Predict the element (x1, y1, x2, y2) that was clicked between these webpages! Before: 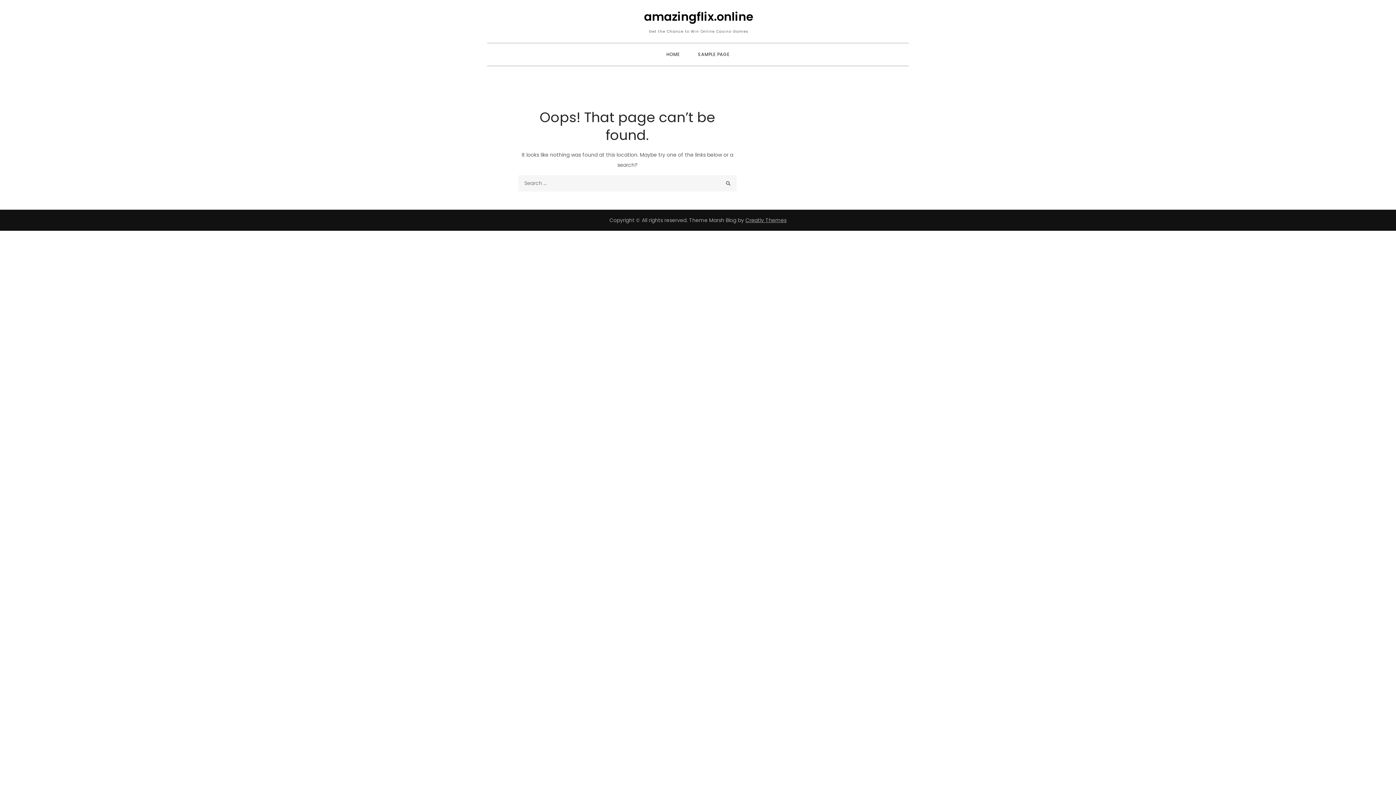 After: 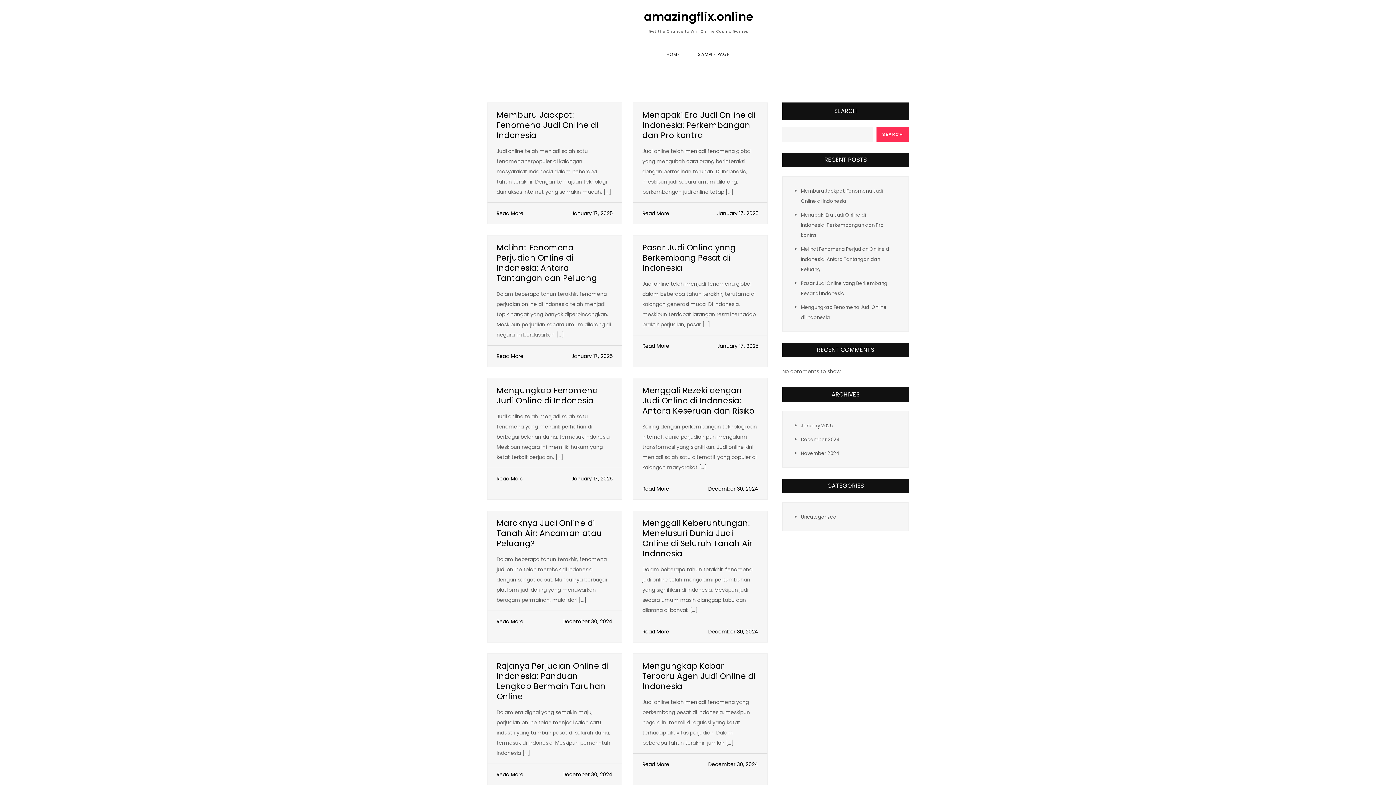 Action: bbox: (644, 8, 753, 24) label: amazingflix.online